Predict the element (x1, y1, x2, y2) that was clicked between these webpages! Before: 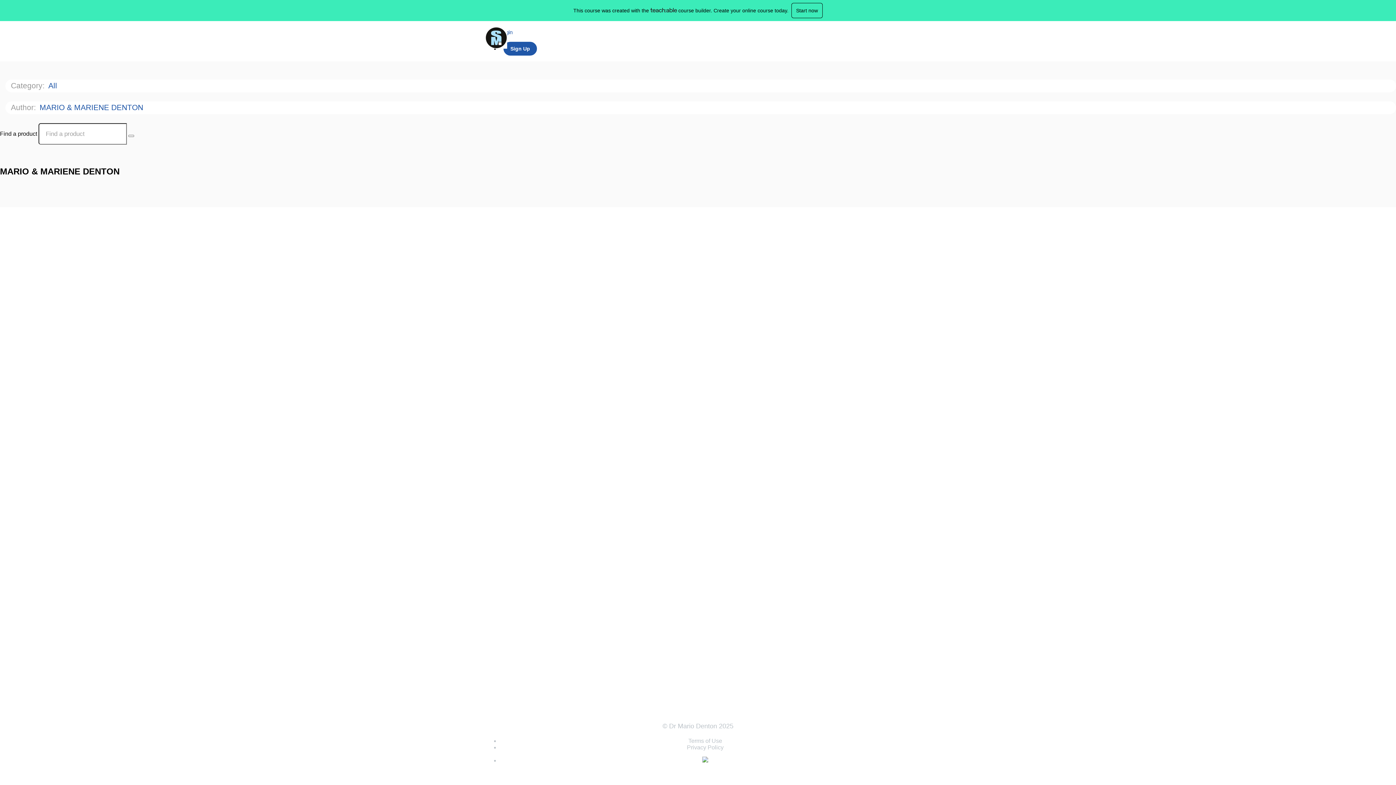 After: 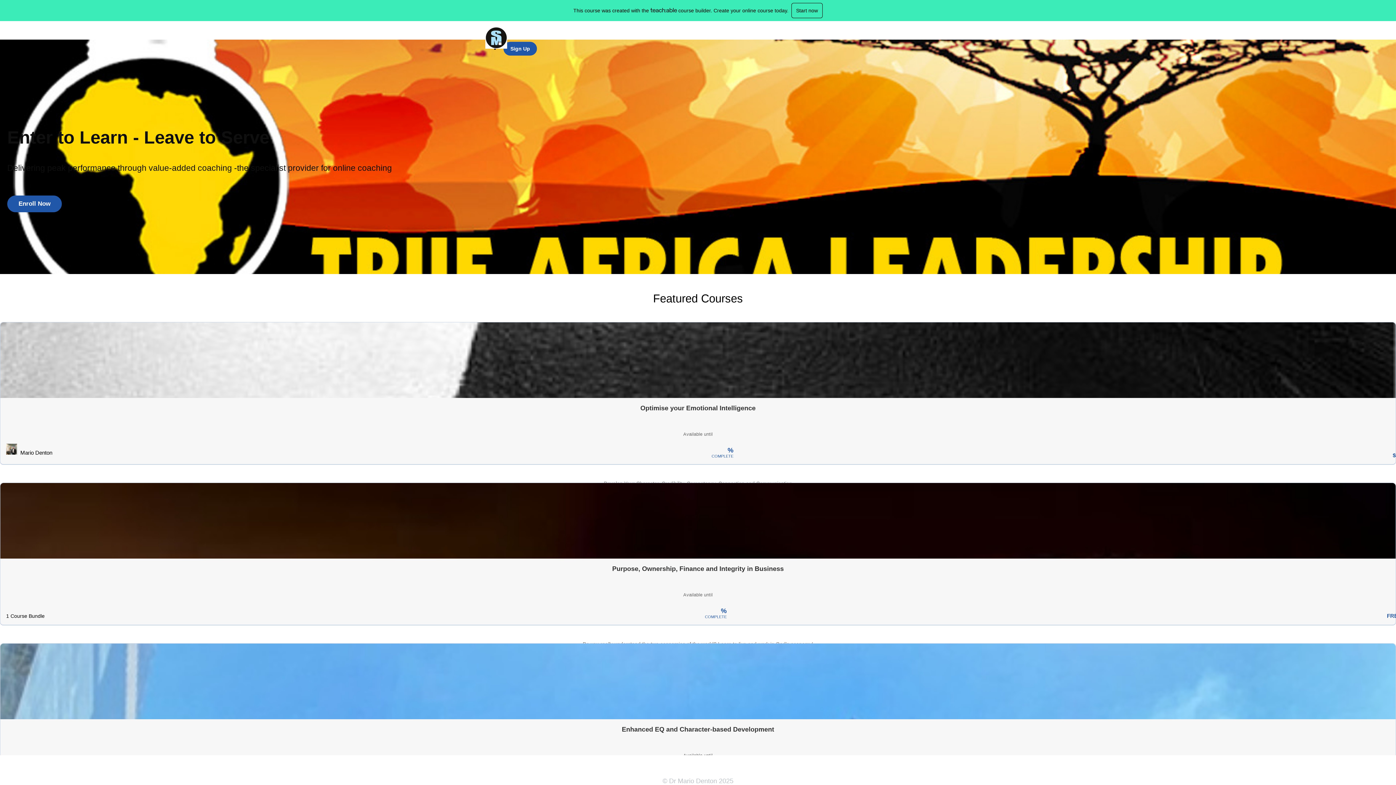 Action: bbox: (480, 26, 512, 48)